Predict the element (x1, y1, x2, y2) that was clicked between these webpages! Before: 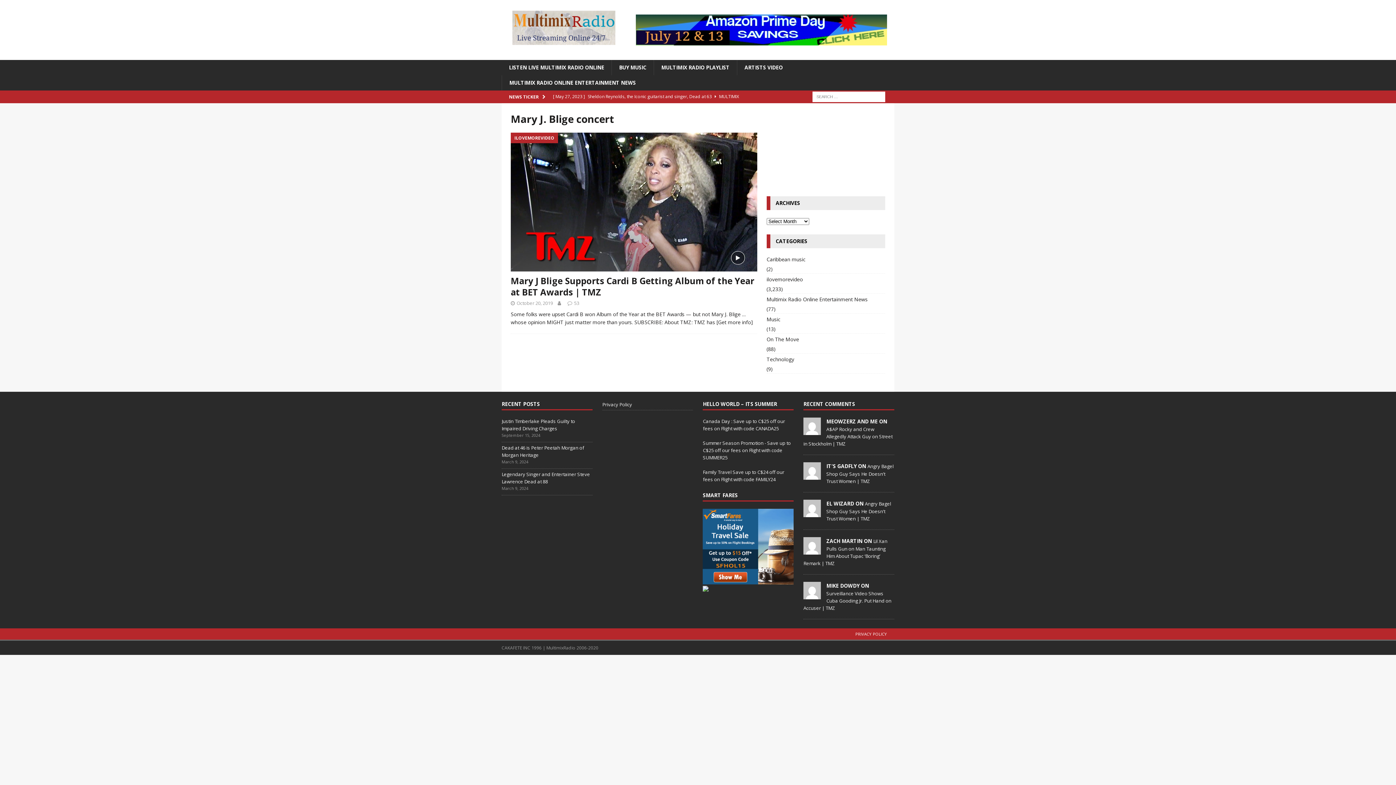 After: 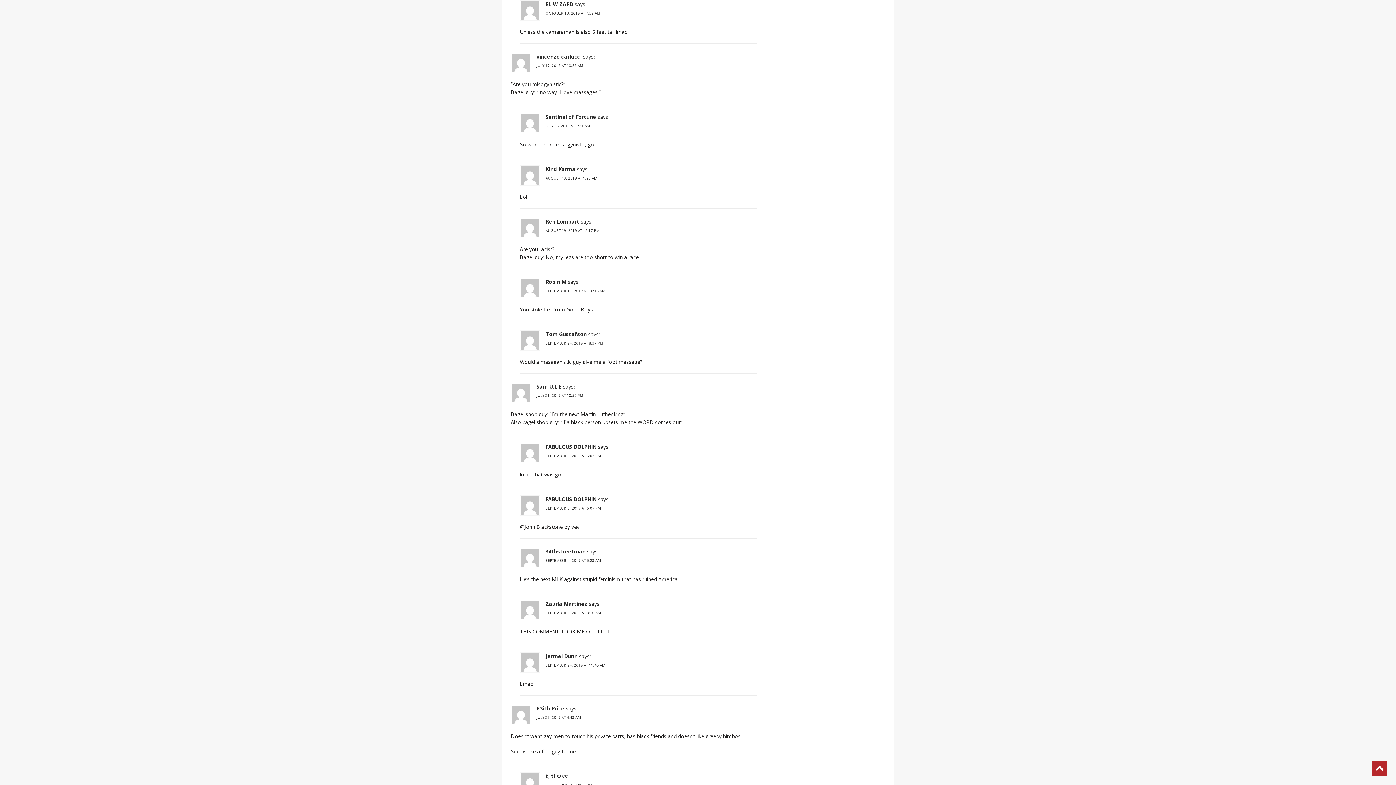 Action: bbox: (826, 500, 891, 522) label: Angry Bagel Shop Guy Says He Doesn’t Trust Women | TMZ